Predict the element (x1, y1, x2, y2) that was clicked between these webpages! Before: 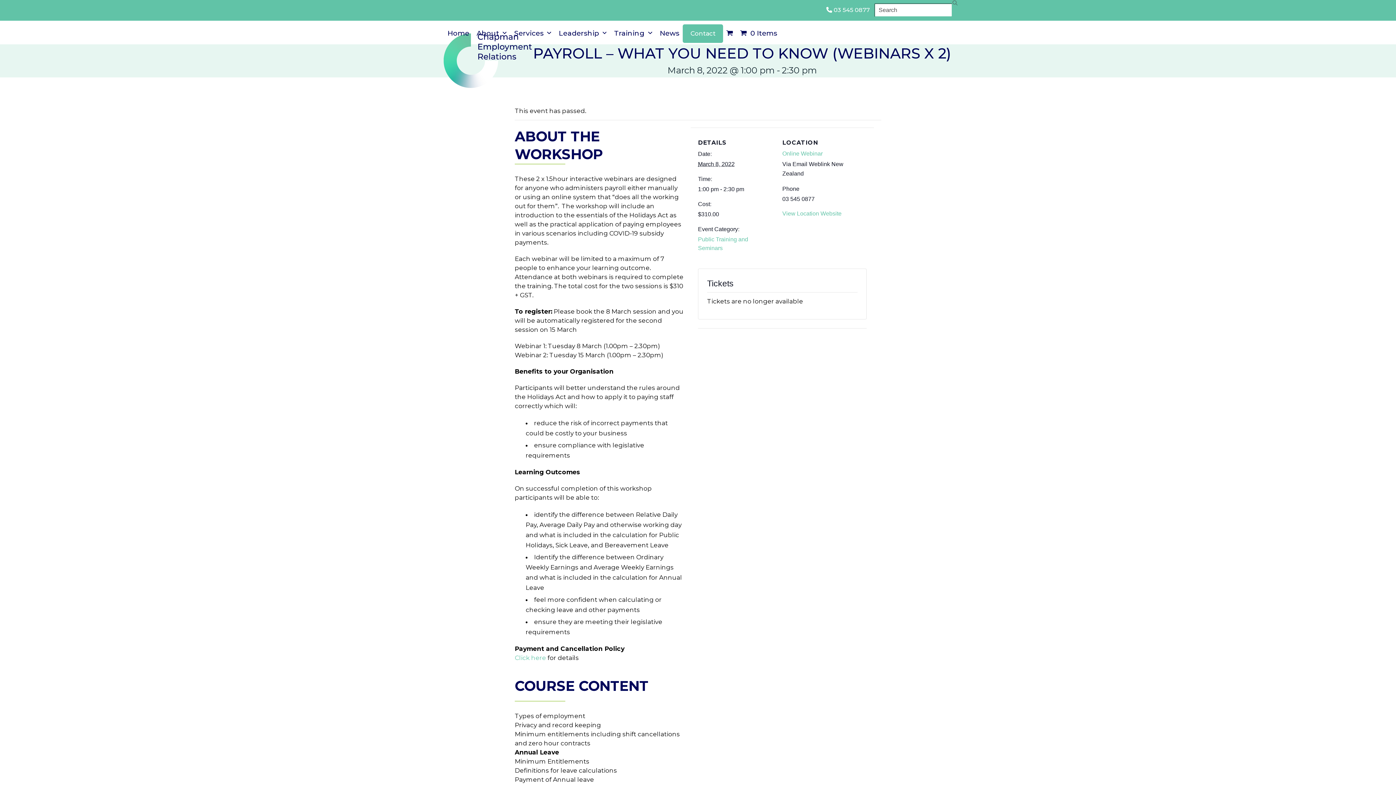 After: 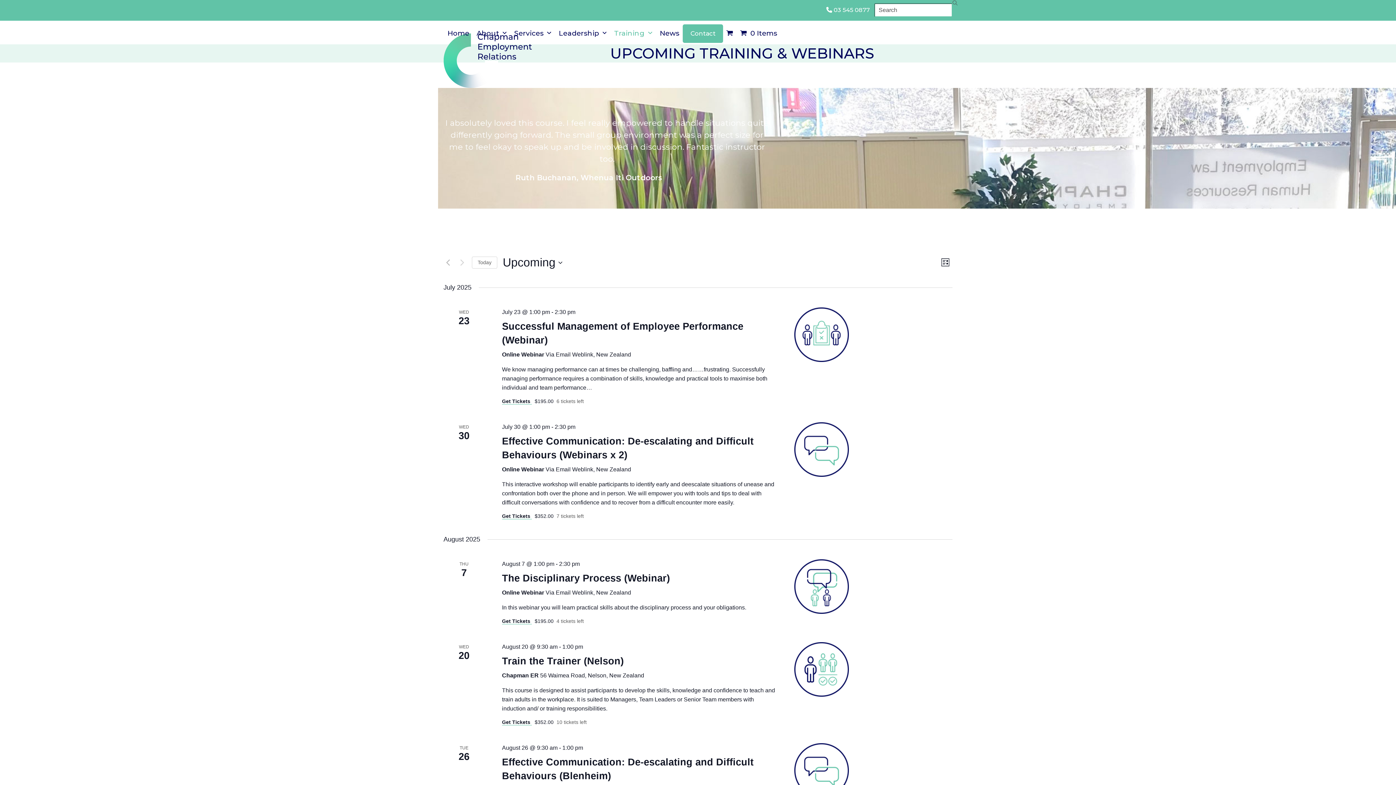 Action: bbox: (610, 24, 656, 42) label: Training 